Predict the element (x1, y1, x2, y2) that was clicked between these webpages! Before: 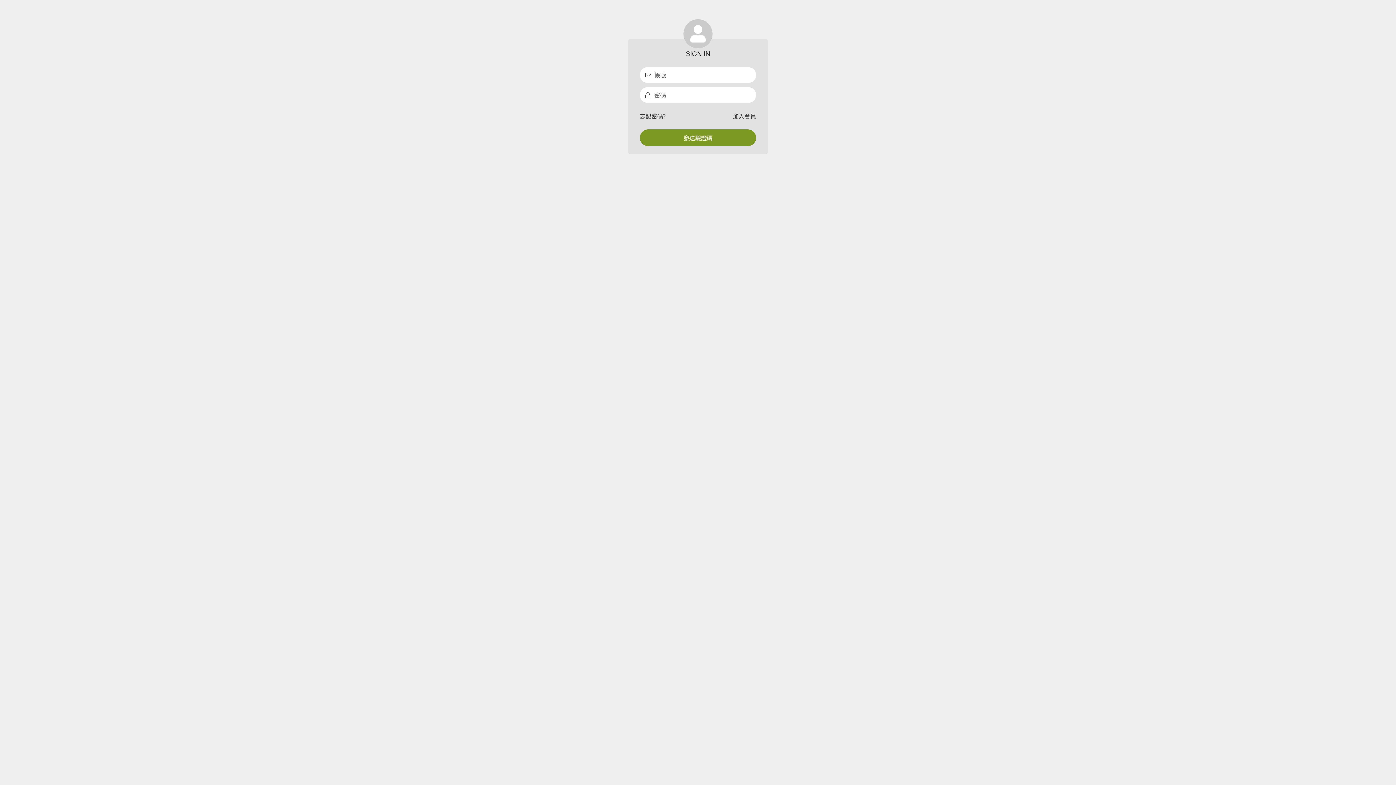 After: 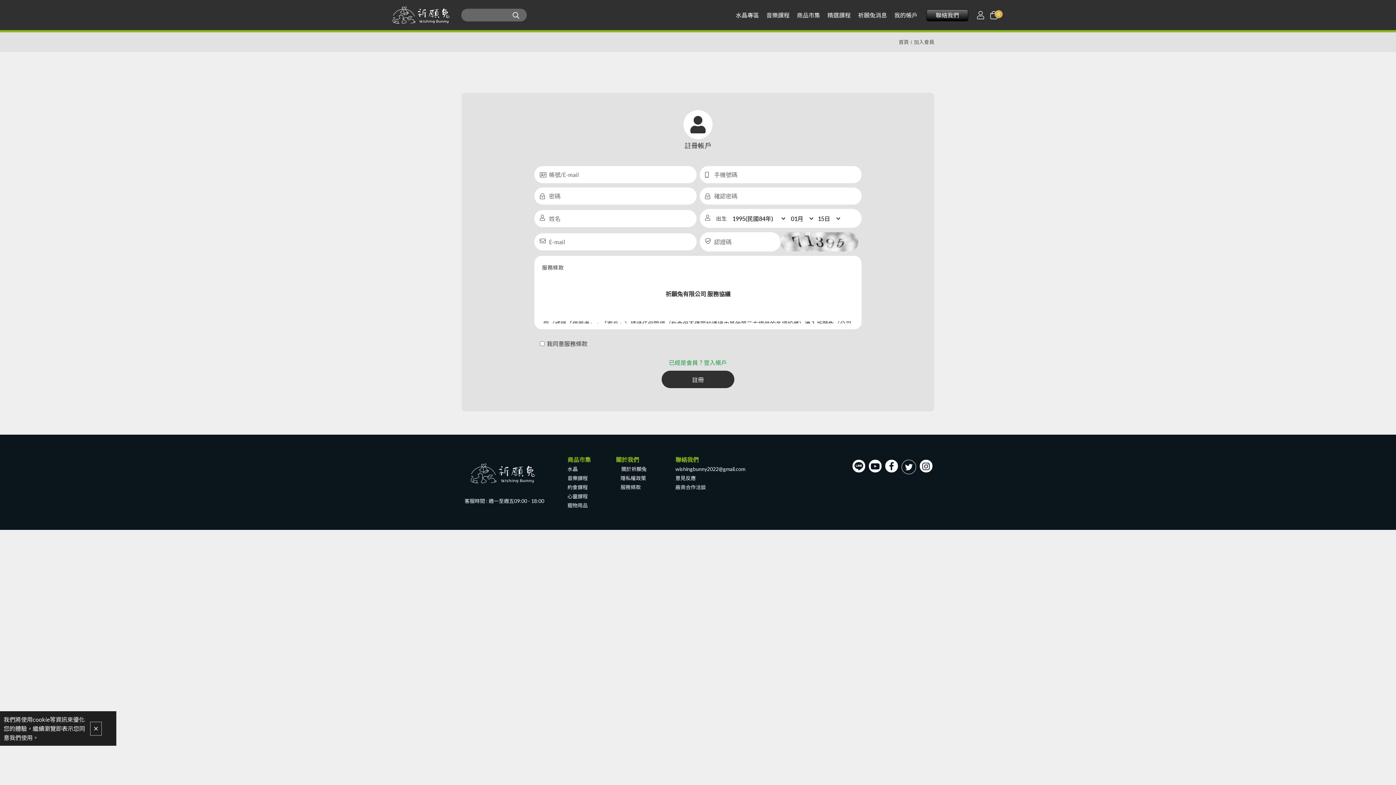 Action: label: 加入會員 bbox: (733, 110, 756, 122)